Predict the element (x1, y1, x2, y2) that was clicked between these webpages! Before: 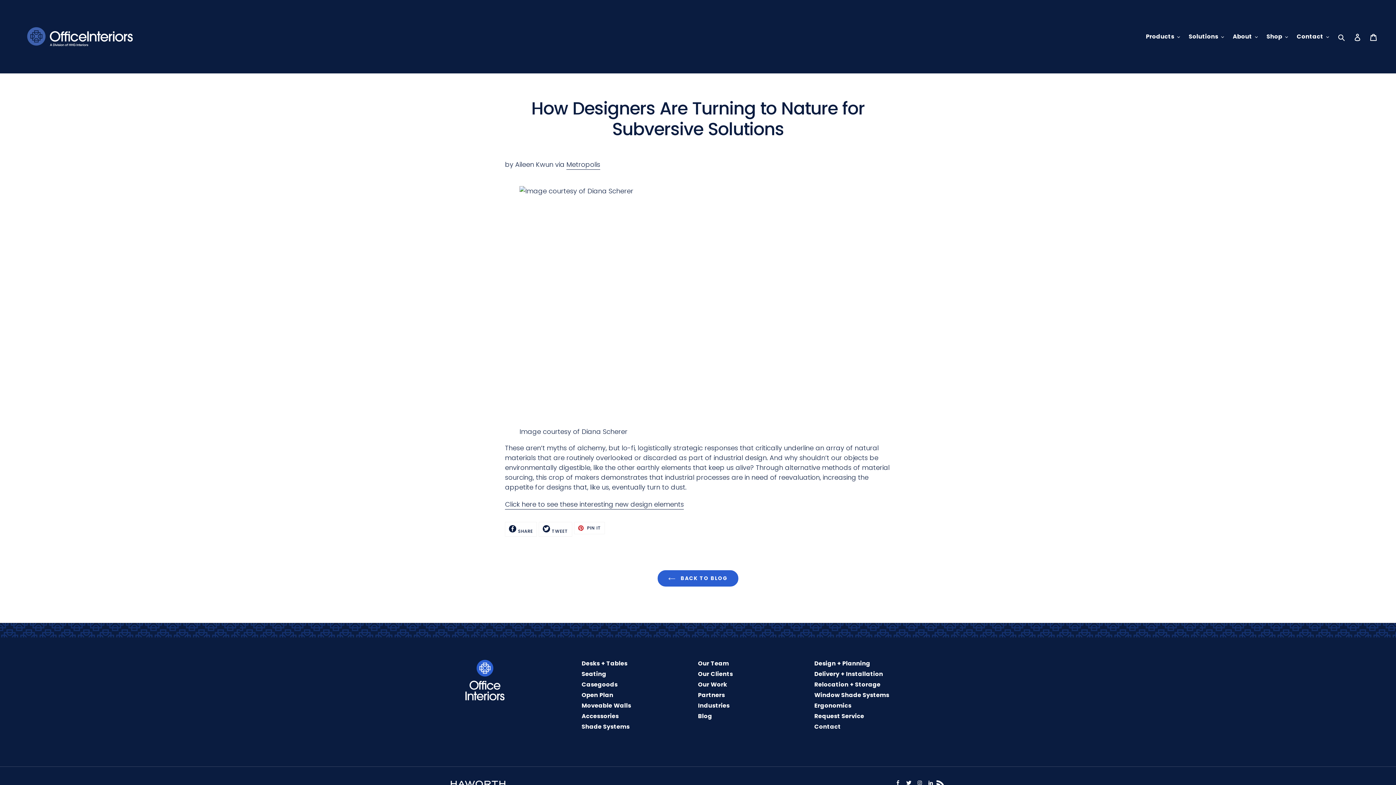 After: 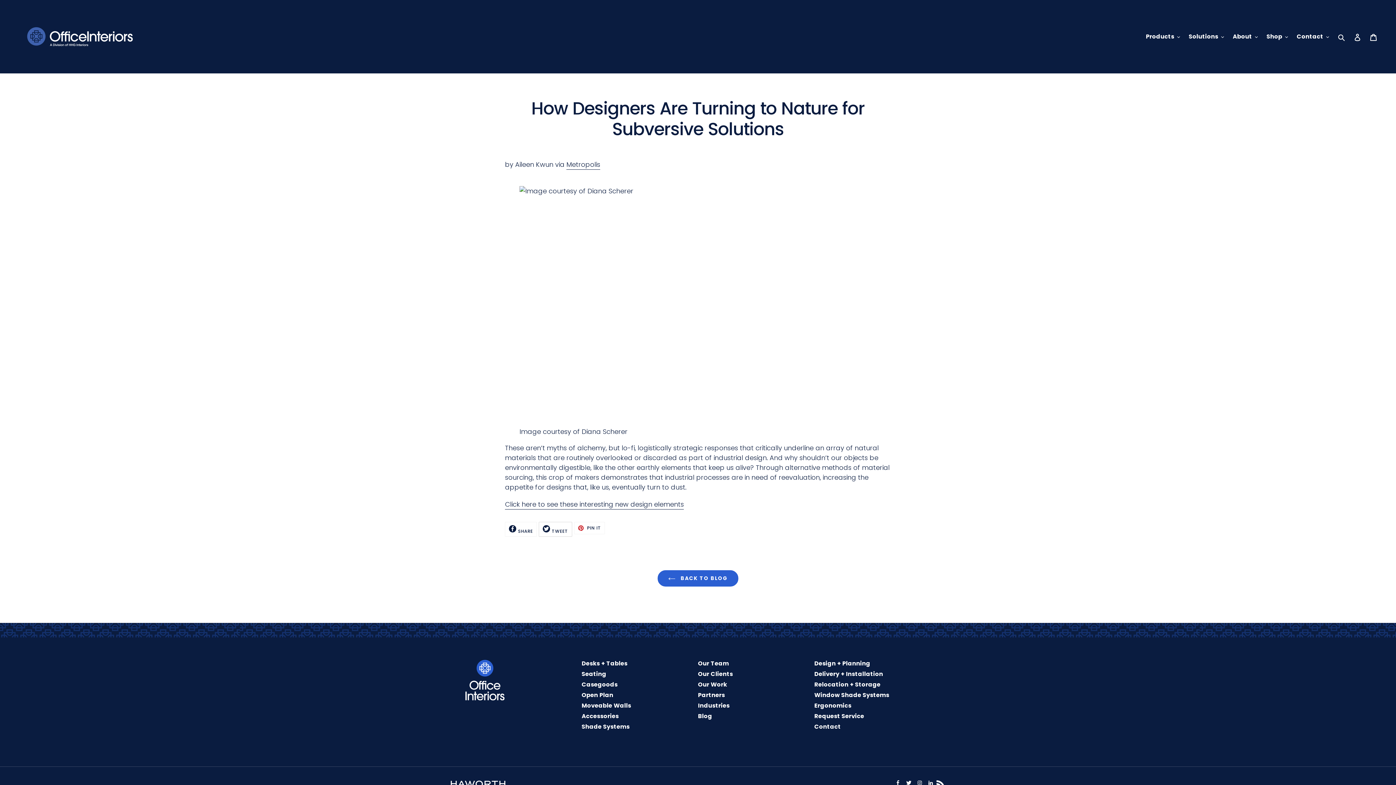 Action: bbox: (538, 522, 572, 536) label:  TWEET
TWEET ON TWITTER